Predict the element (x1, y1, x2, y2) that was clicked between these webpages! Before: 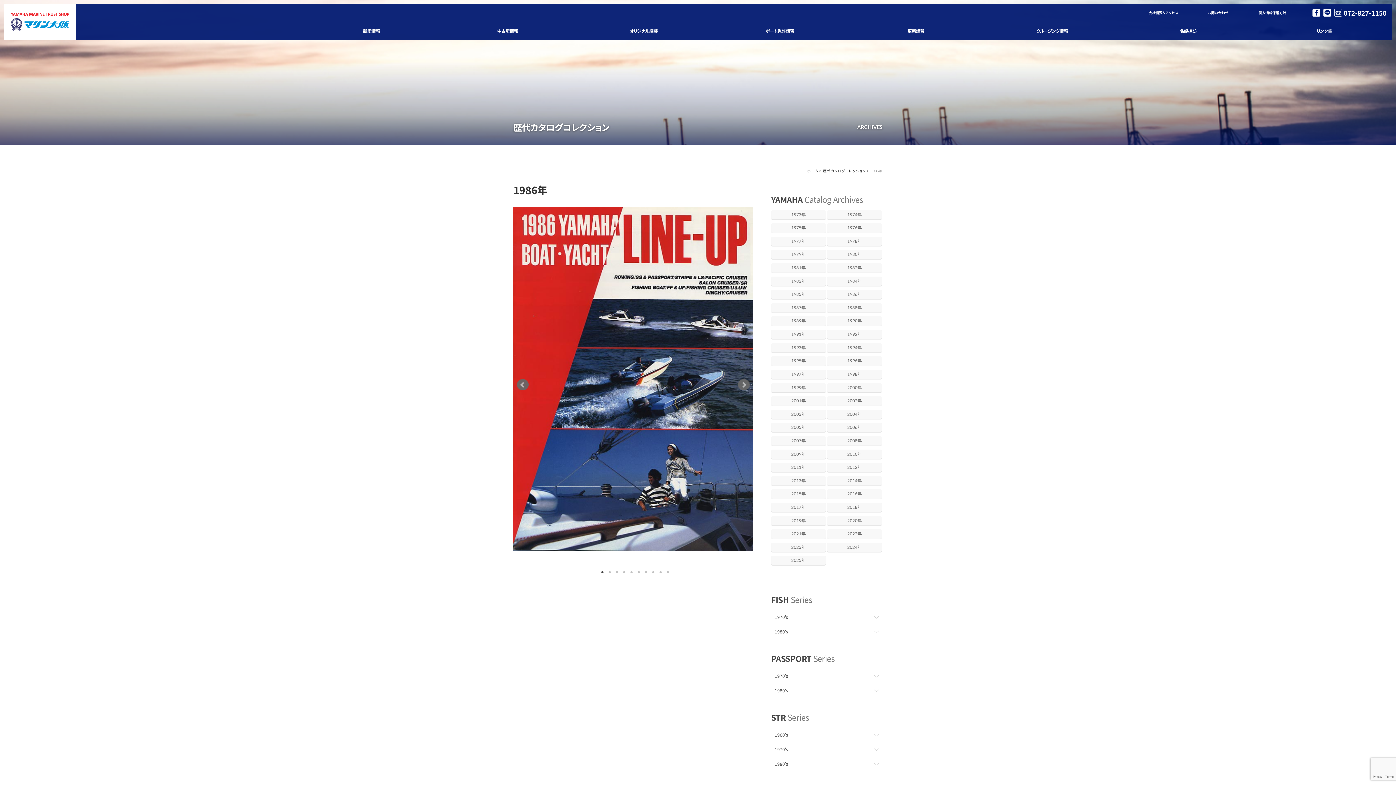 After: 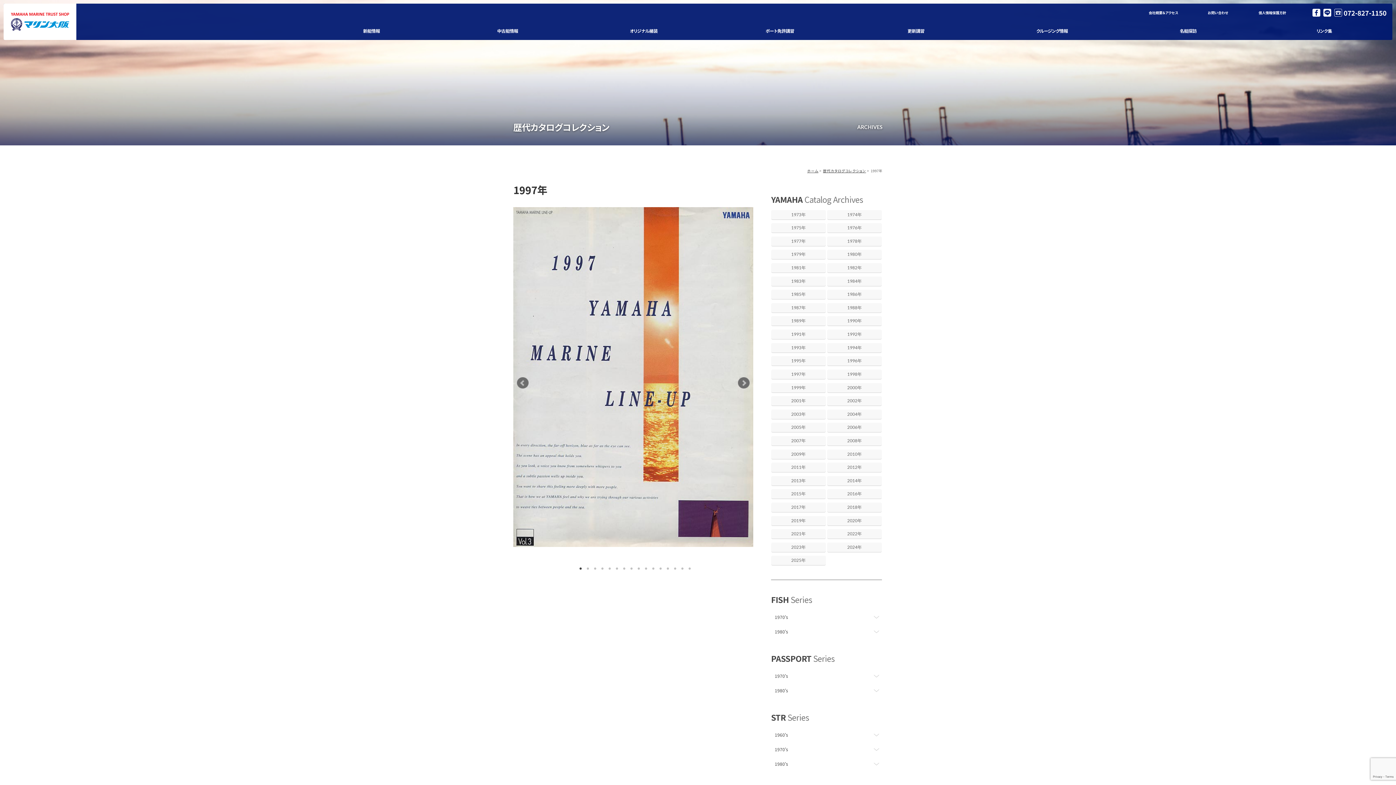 Action: bbox: (771, 369, 825, 379) label: 1997年